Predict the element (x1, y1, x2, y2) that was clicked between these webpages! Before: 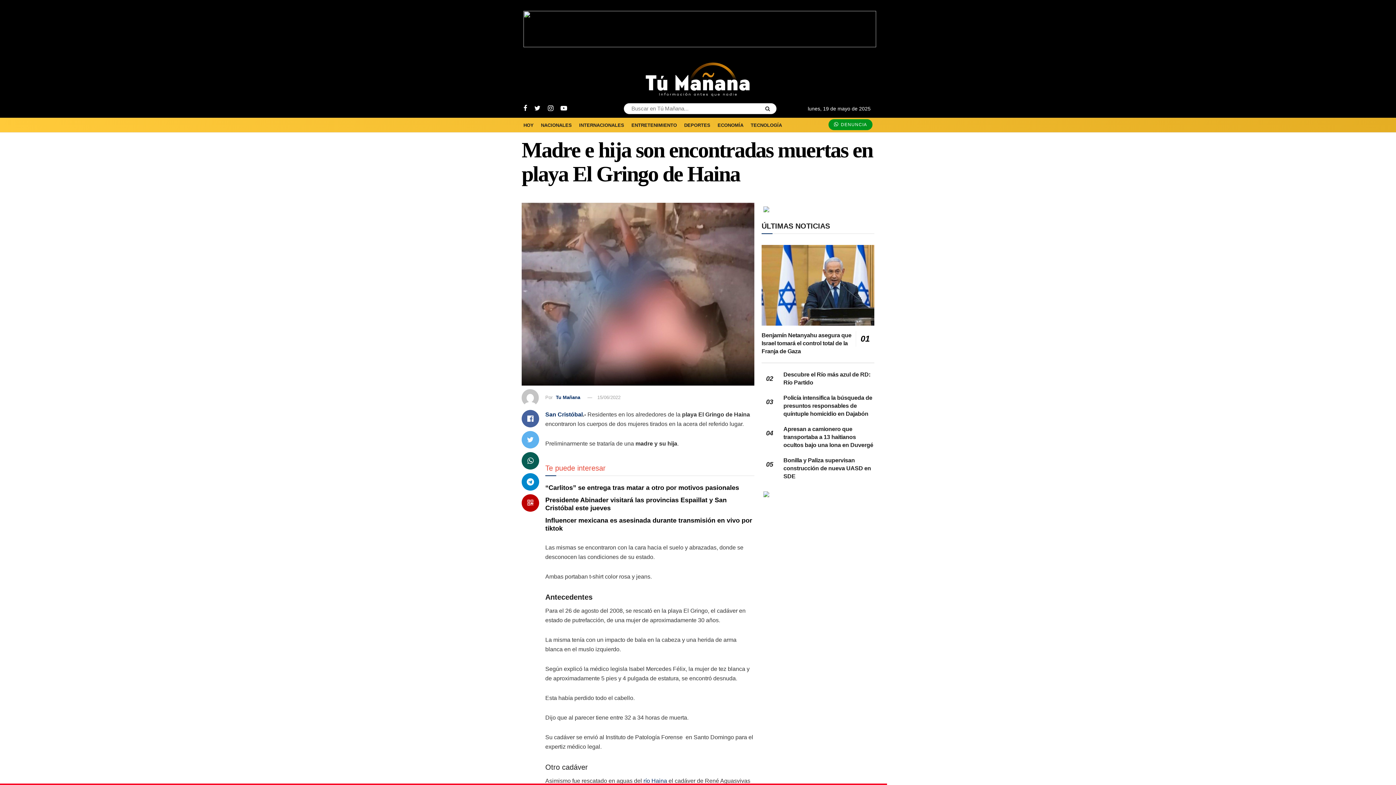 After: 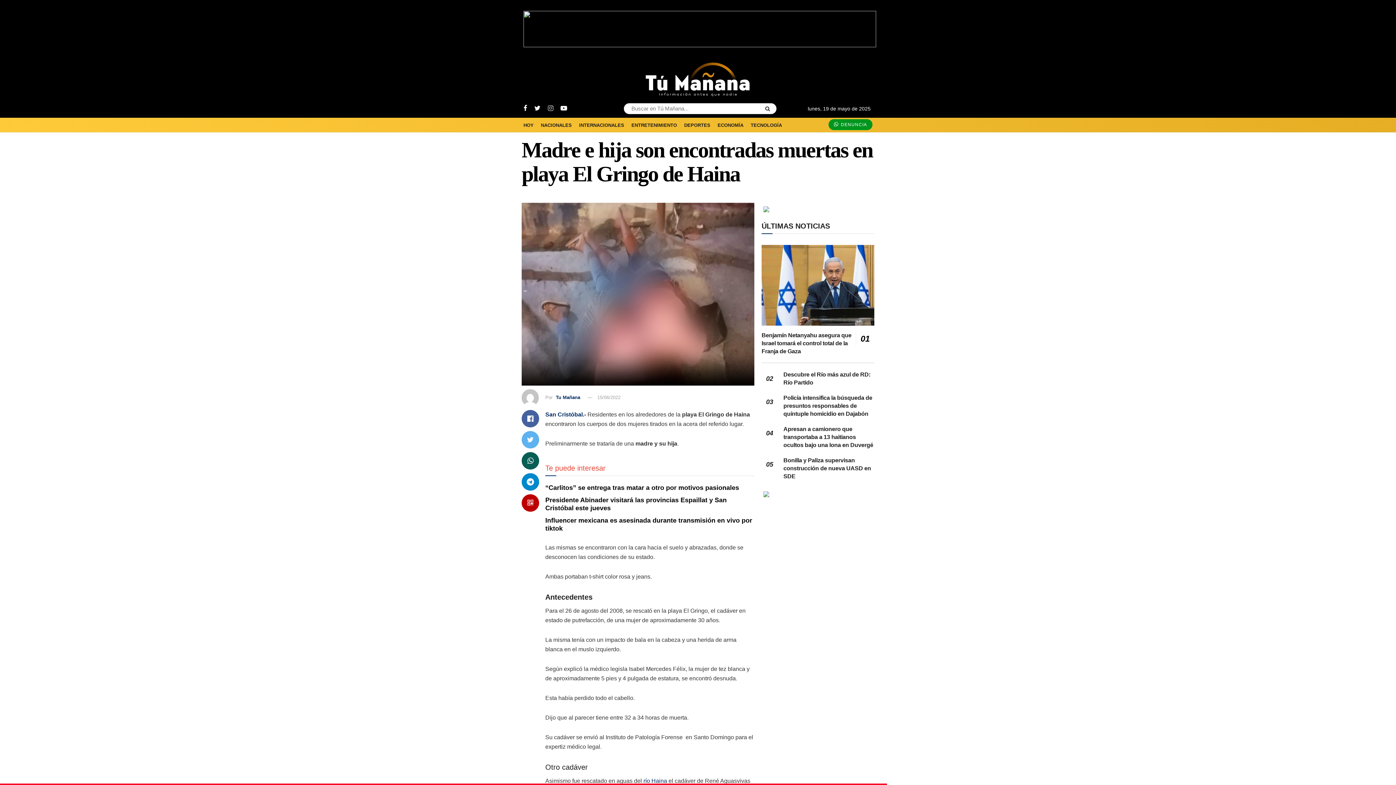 Action: bbox: (548, 104, 553, 112)